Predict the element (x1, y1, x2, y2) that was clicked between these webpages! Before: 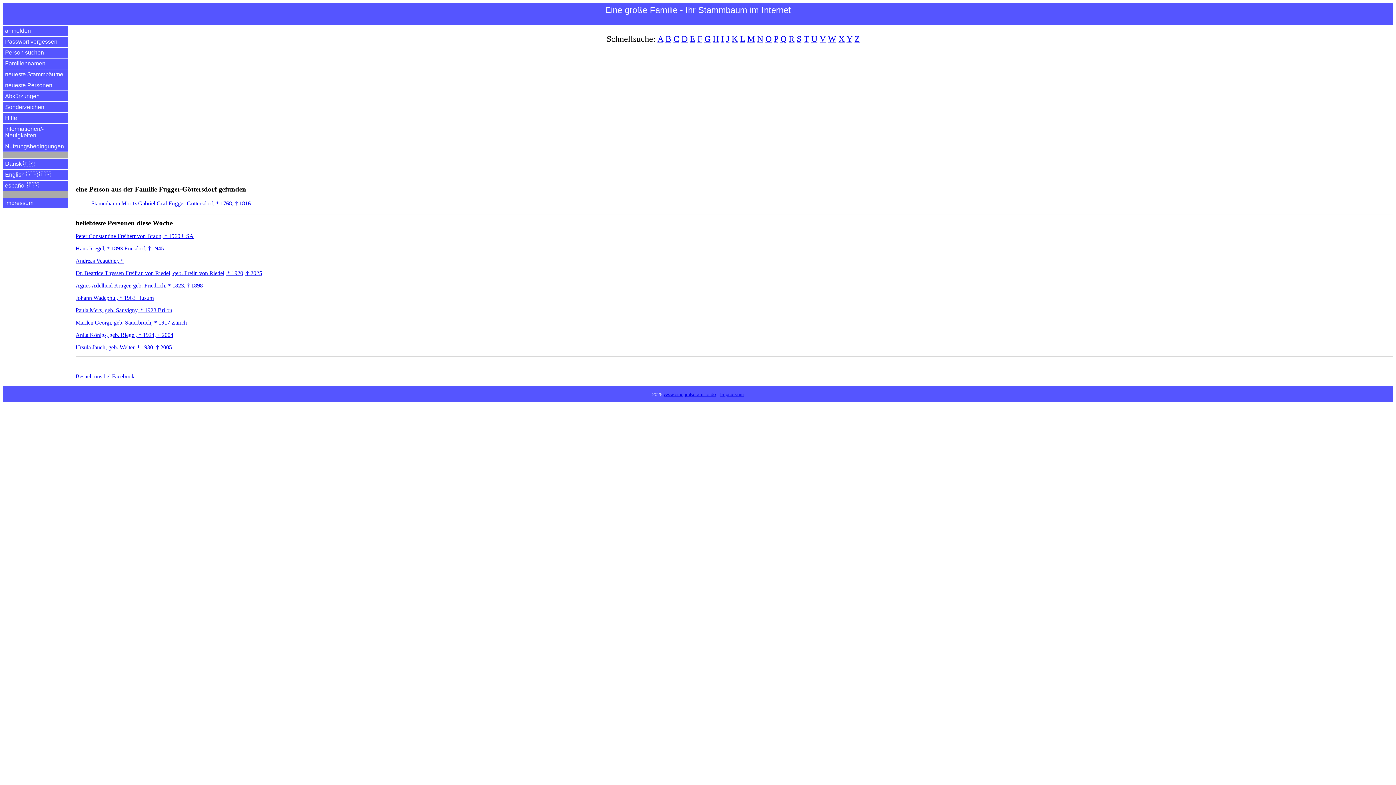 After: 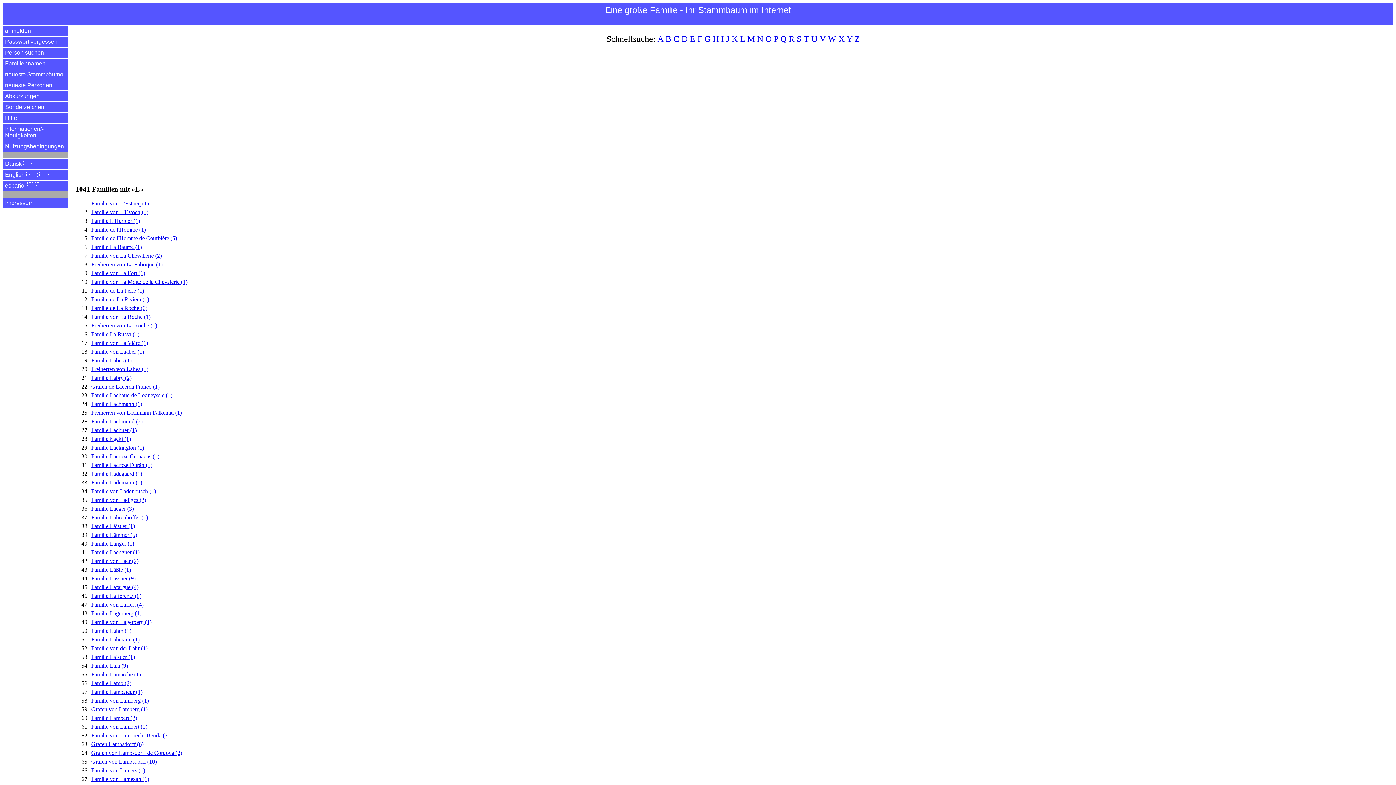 Action: label: L bbox: (740, 34, 745, 43)